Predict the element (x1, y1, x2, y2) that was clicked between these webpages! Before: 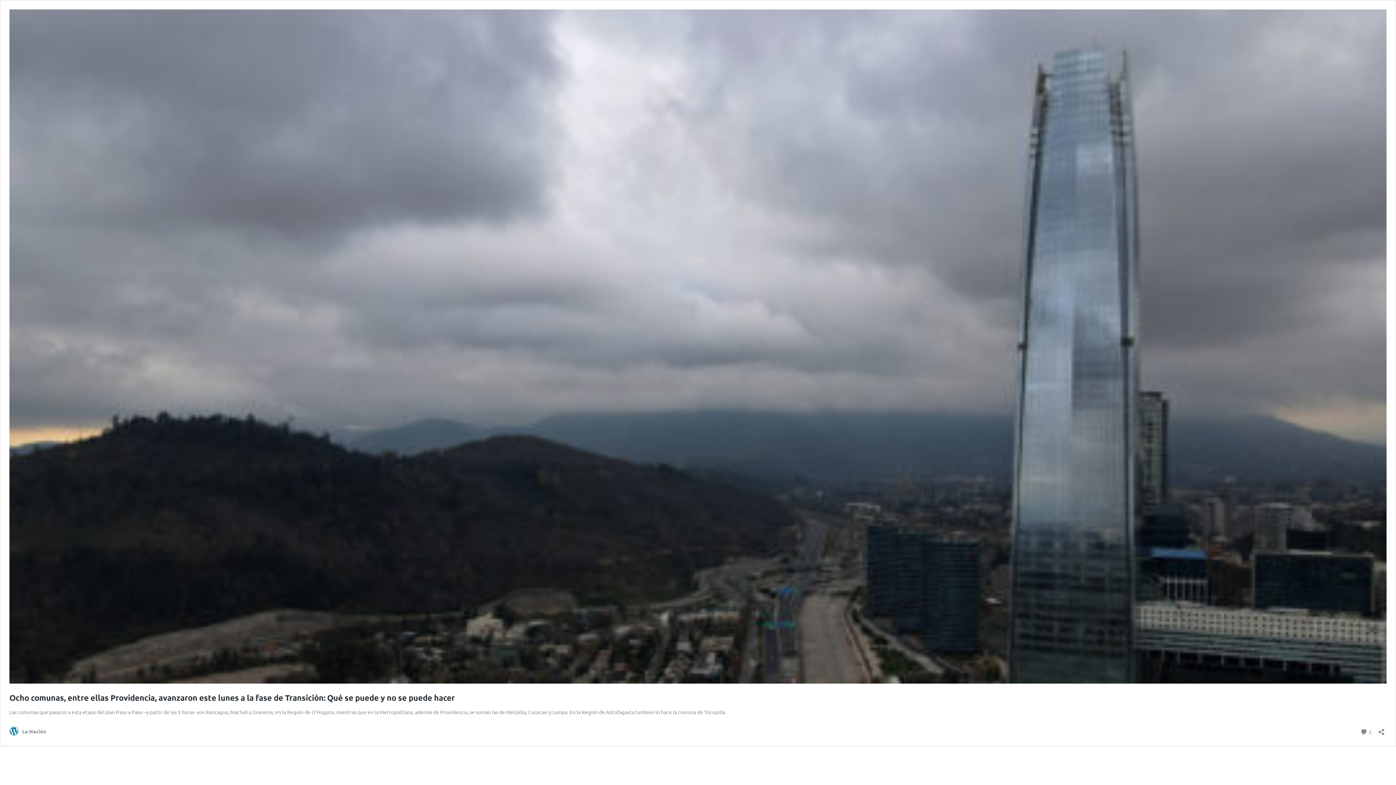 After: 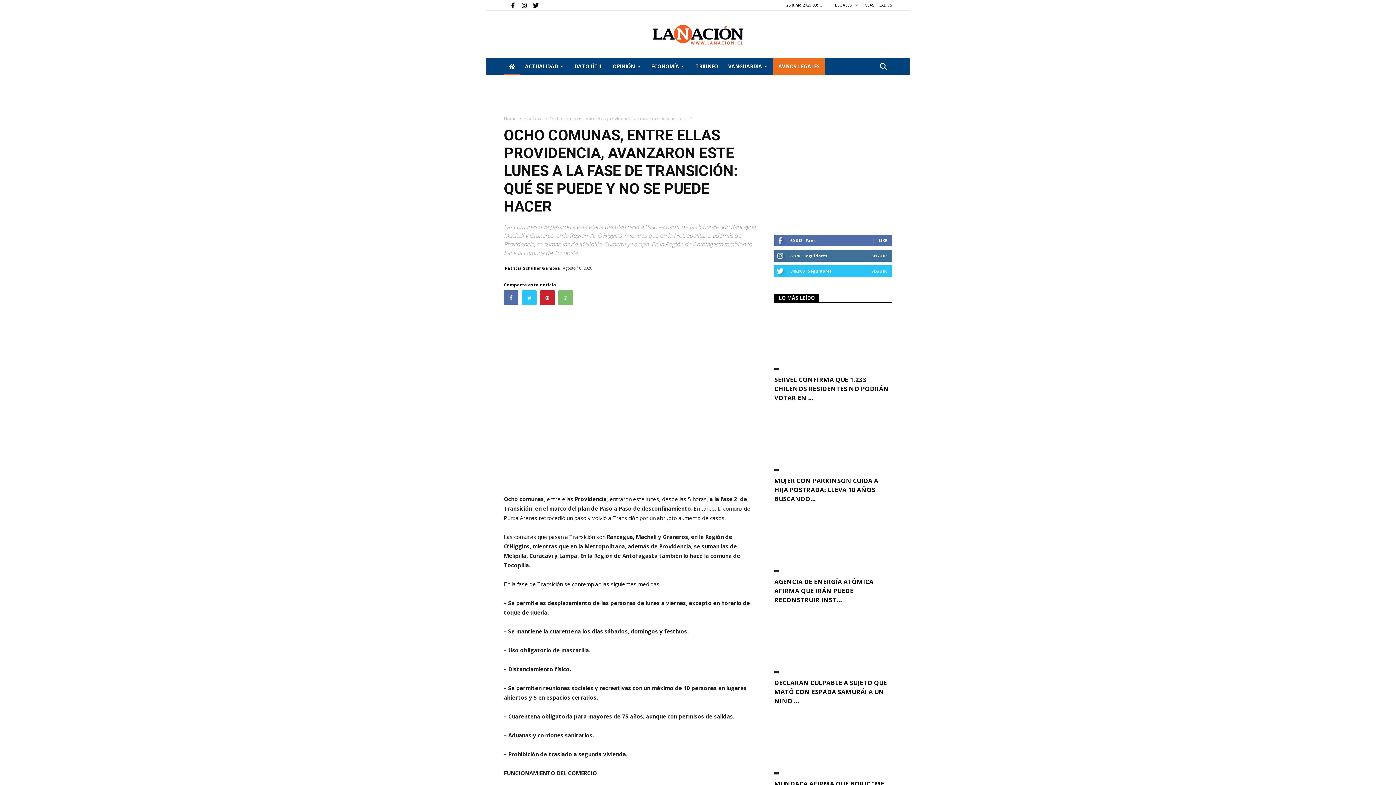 Action: bbox: (9, 693, 454, 702) label: Ocho comunas, entre ellas Providencia, avanzaron este lunes a la fase de Transición: Qué se puede y no se puede hacer